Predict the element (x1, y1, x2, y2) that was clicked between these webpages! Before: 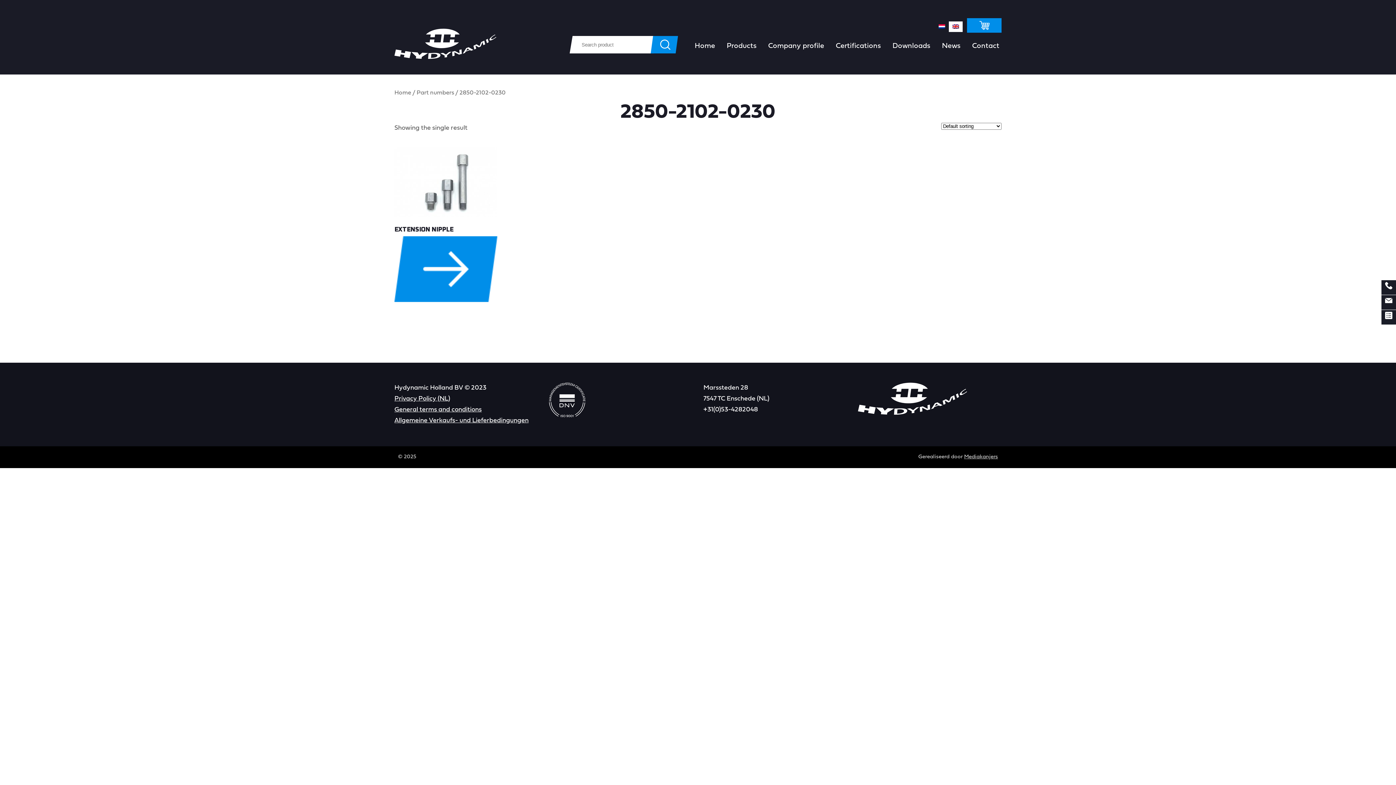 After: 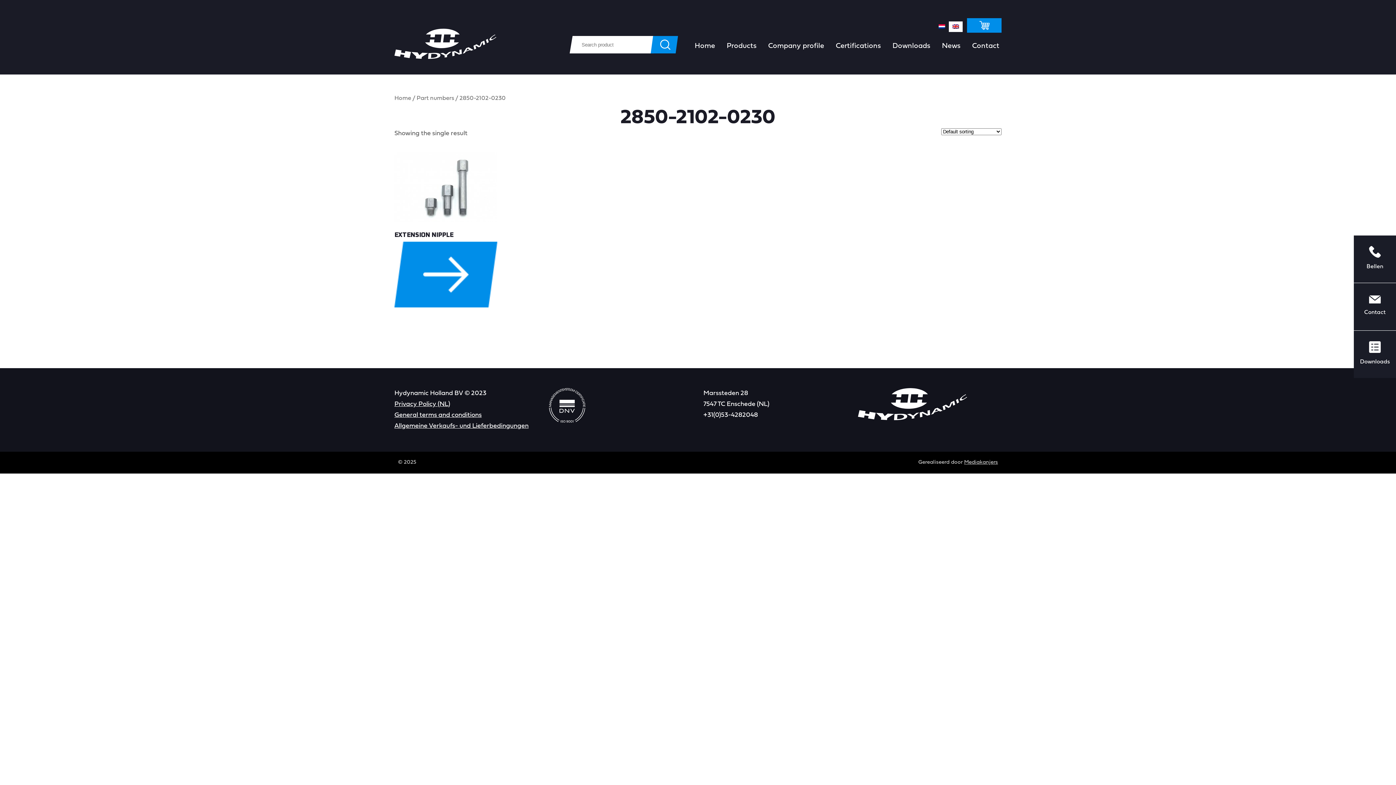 Action: label: Bellen bbox: (1381, 280, 1396, 294)